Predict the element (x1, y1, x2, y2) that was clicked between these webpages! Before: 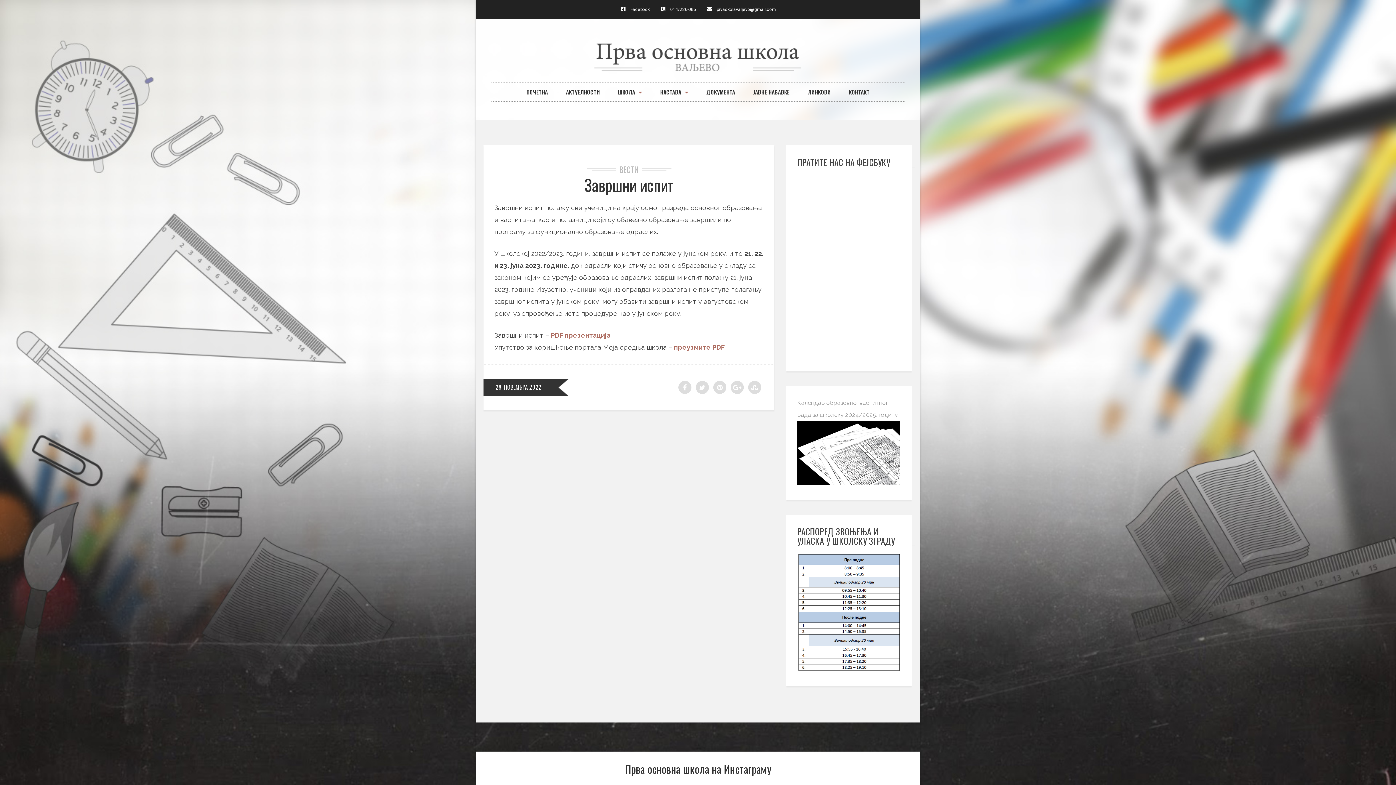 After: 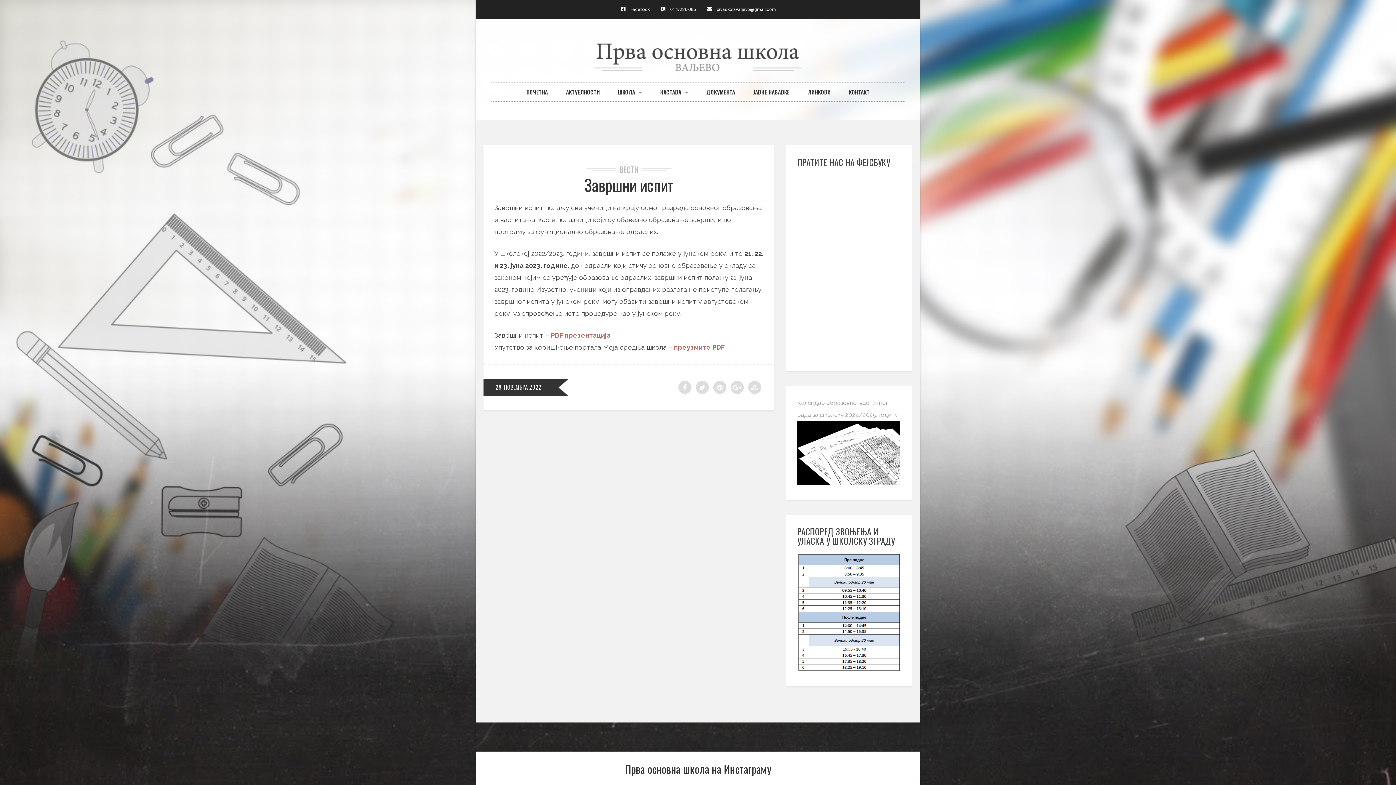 Action: bbox: (550, 331, 610, 339) label: PDF презентација